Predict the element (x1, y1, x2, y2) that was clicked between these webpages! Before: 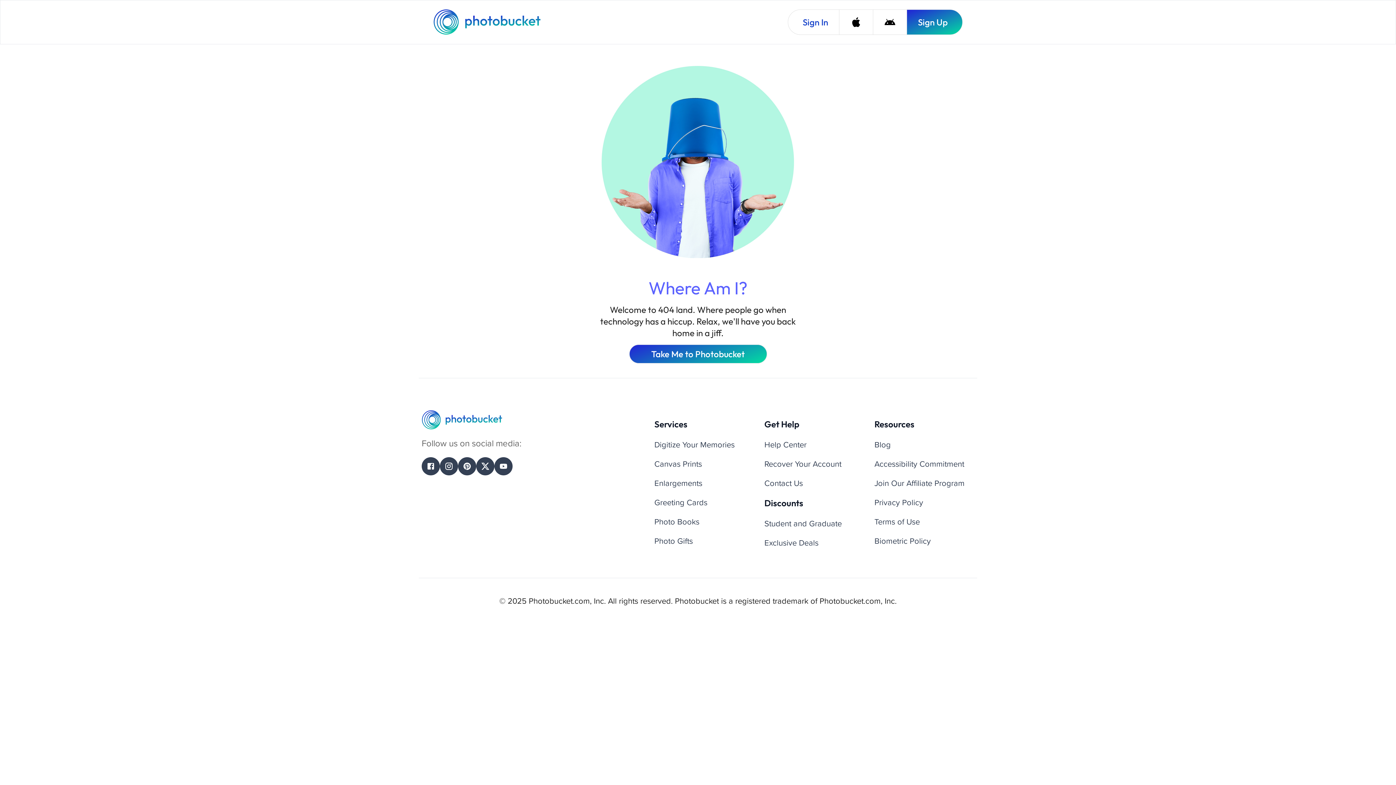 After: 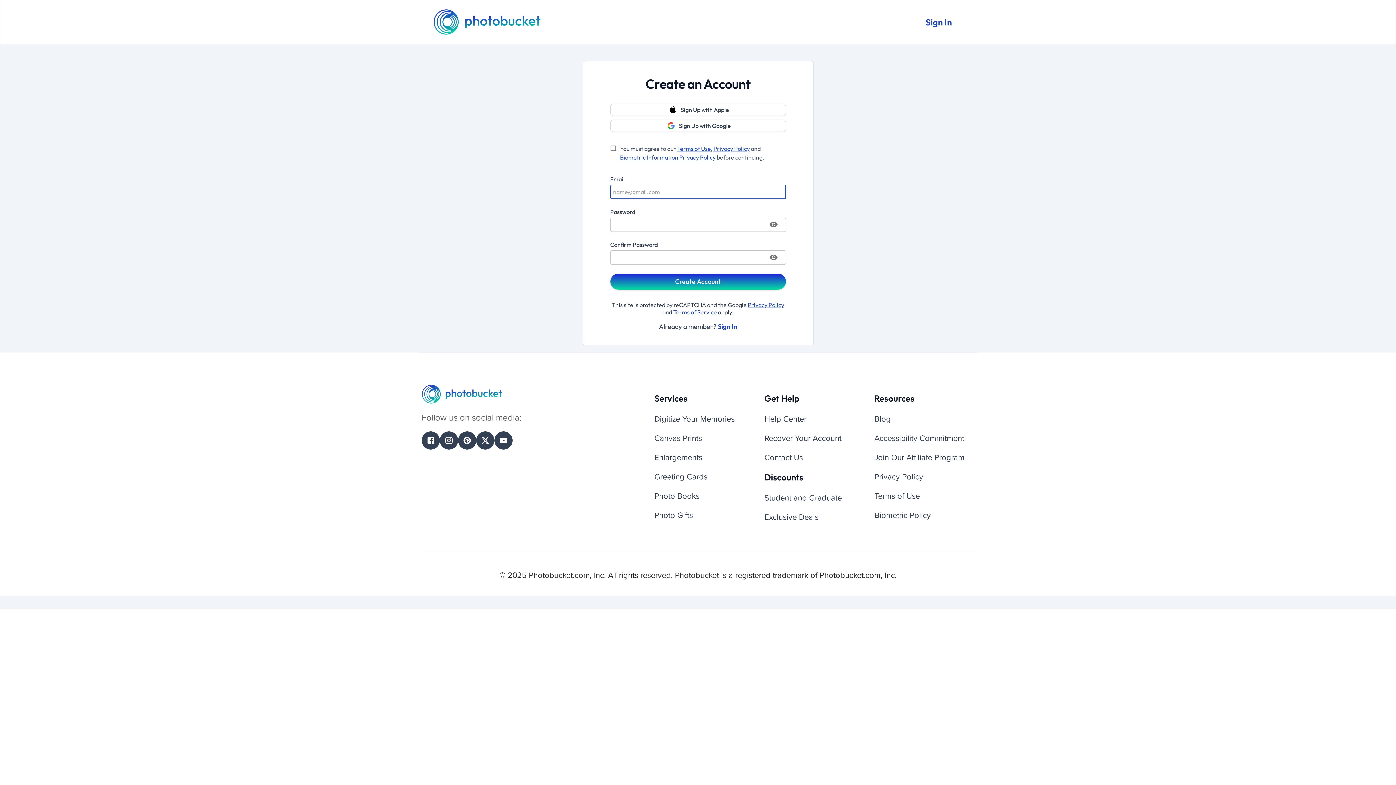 Action: label: Sign Up bbox: (906, 9, 962, 34)